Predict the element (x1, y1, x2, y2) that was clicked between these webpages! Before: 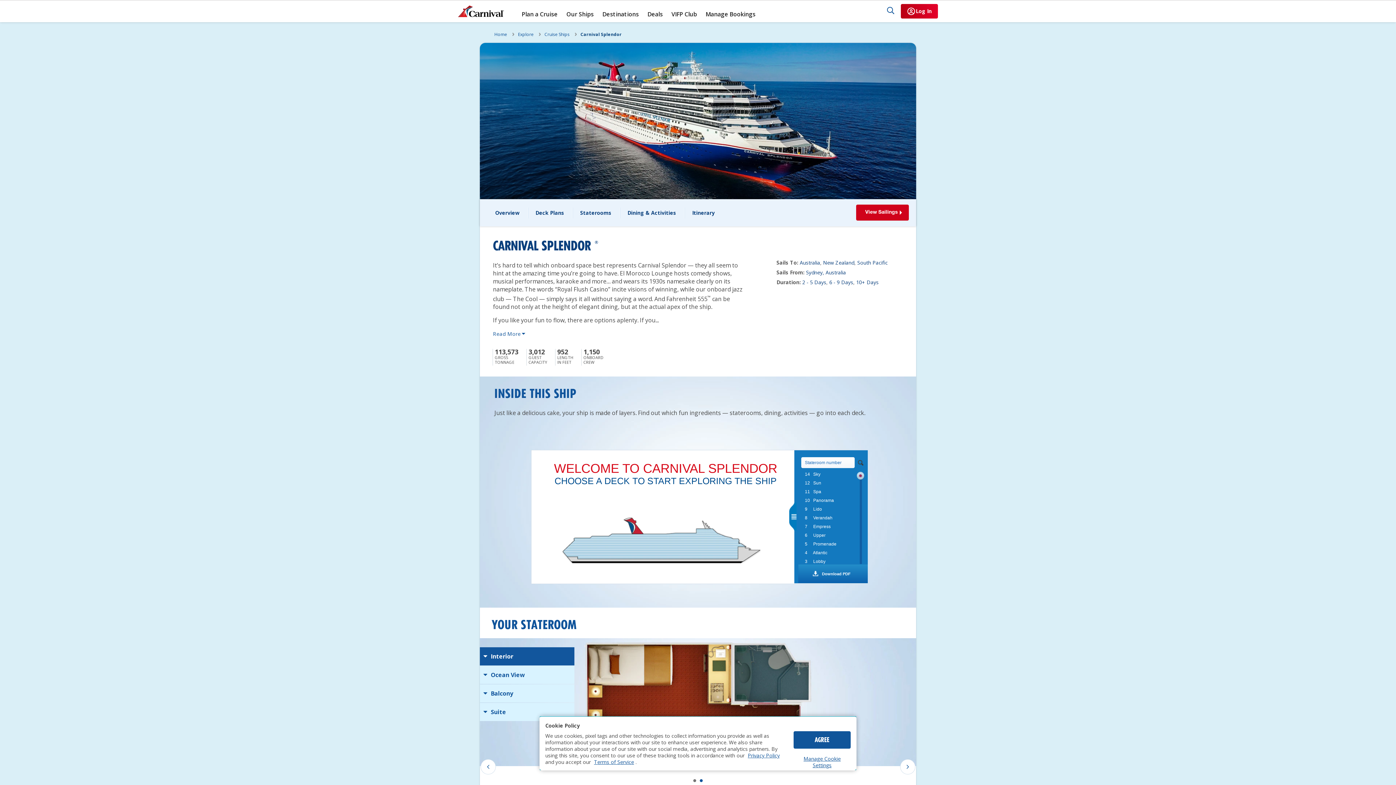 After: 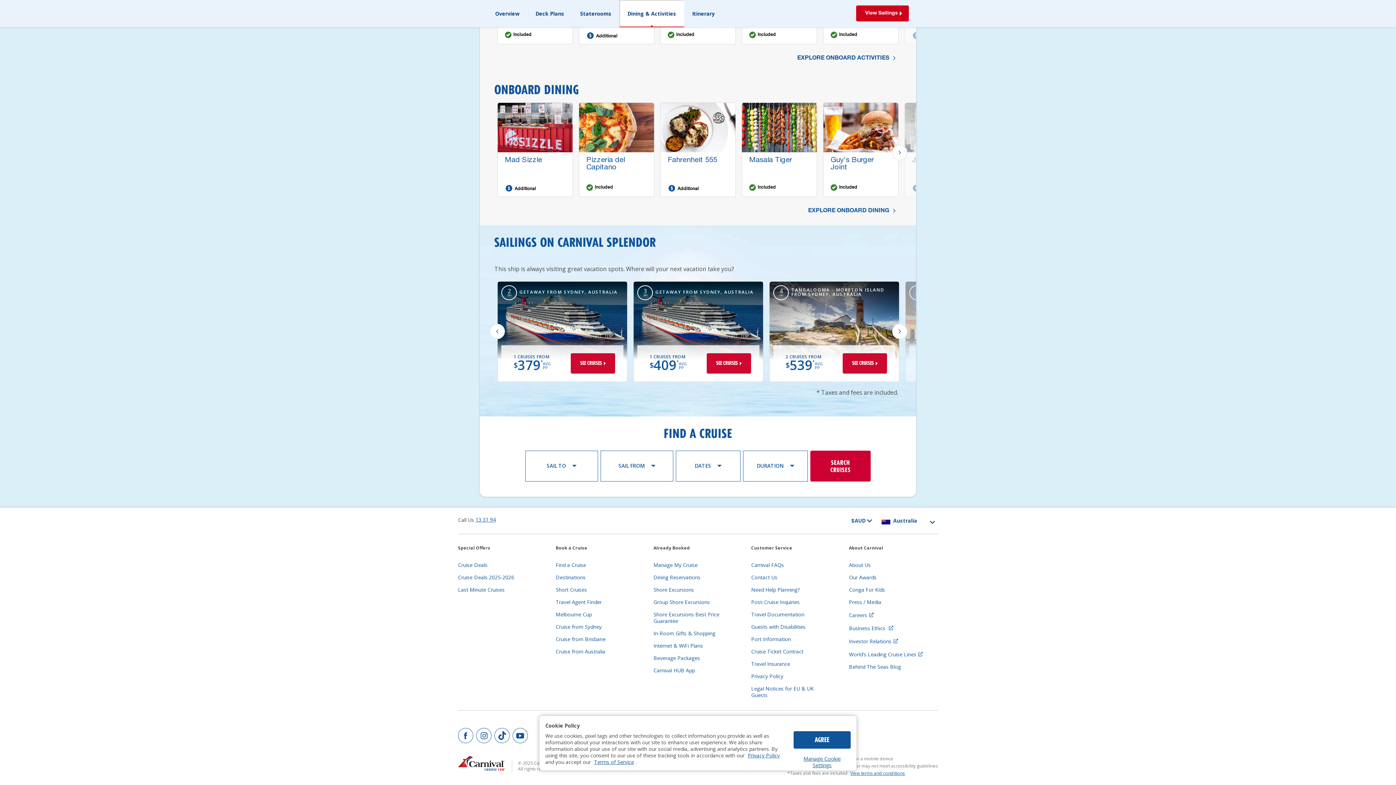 Action: label: Itinerary bbox: (684, 199, 722, 226)